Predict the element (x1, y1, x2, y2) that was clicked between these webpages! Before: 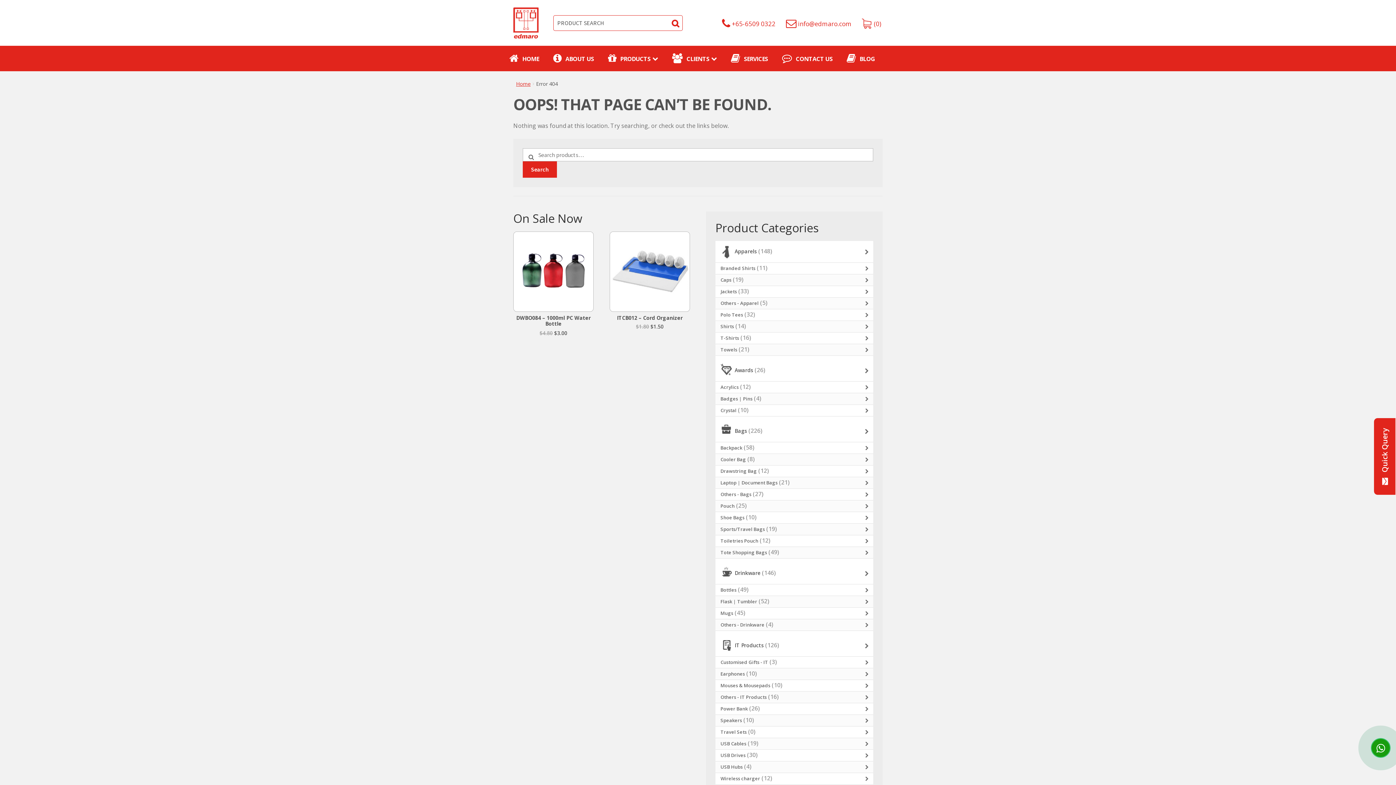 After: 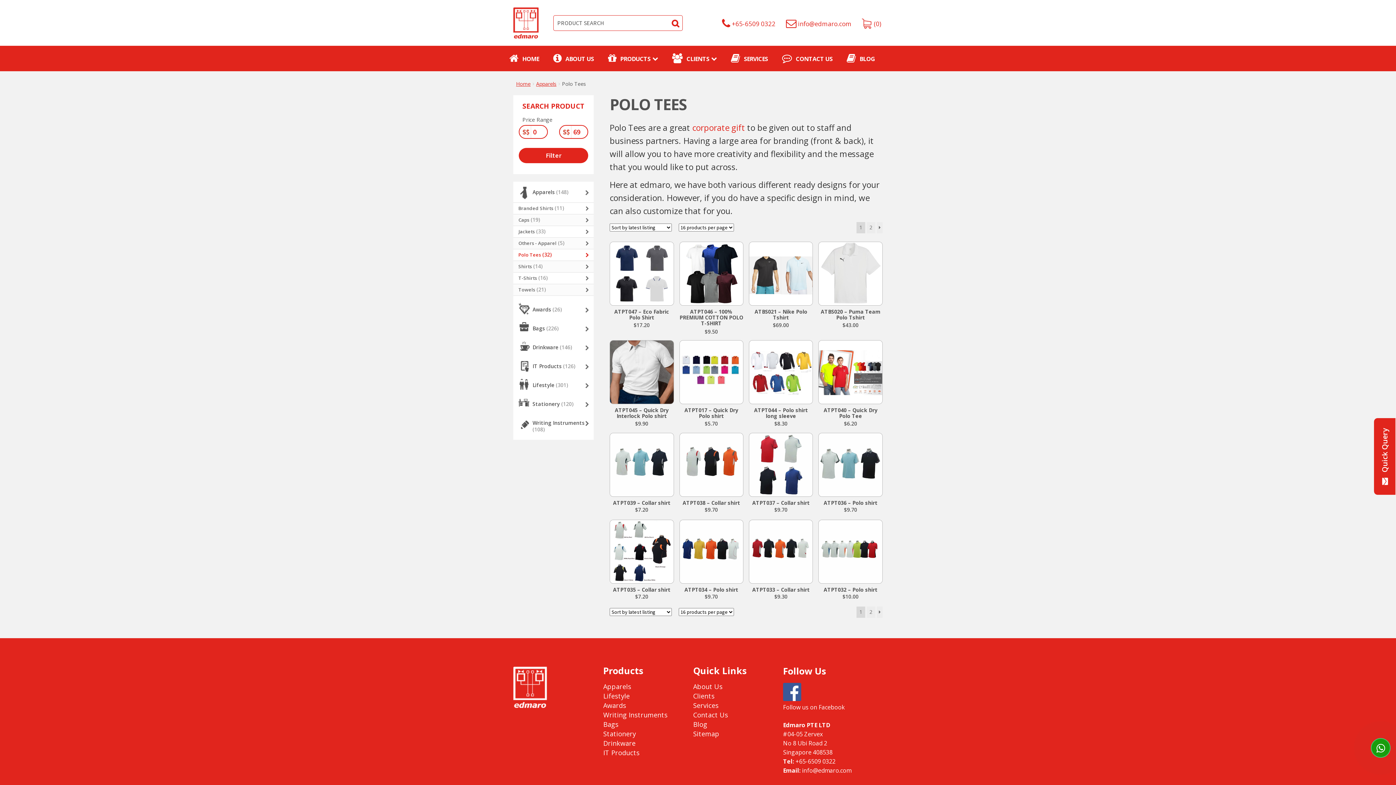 Action: bbox: (715, 309, 743, 320) label: Polo Tees